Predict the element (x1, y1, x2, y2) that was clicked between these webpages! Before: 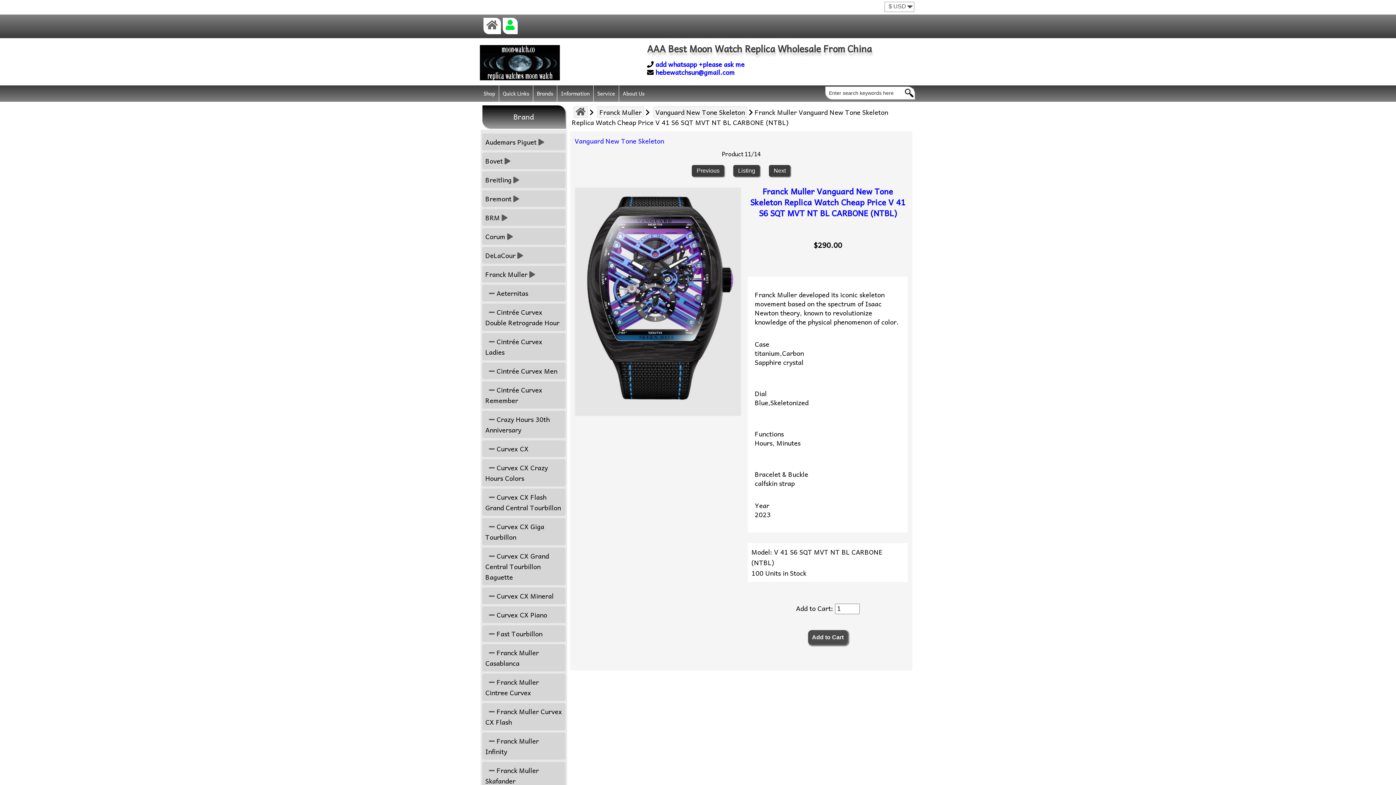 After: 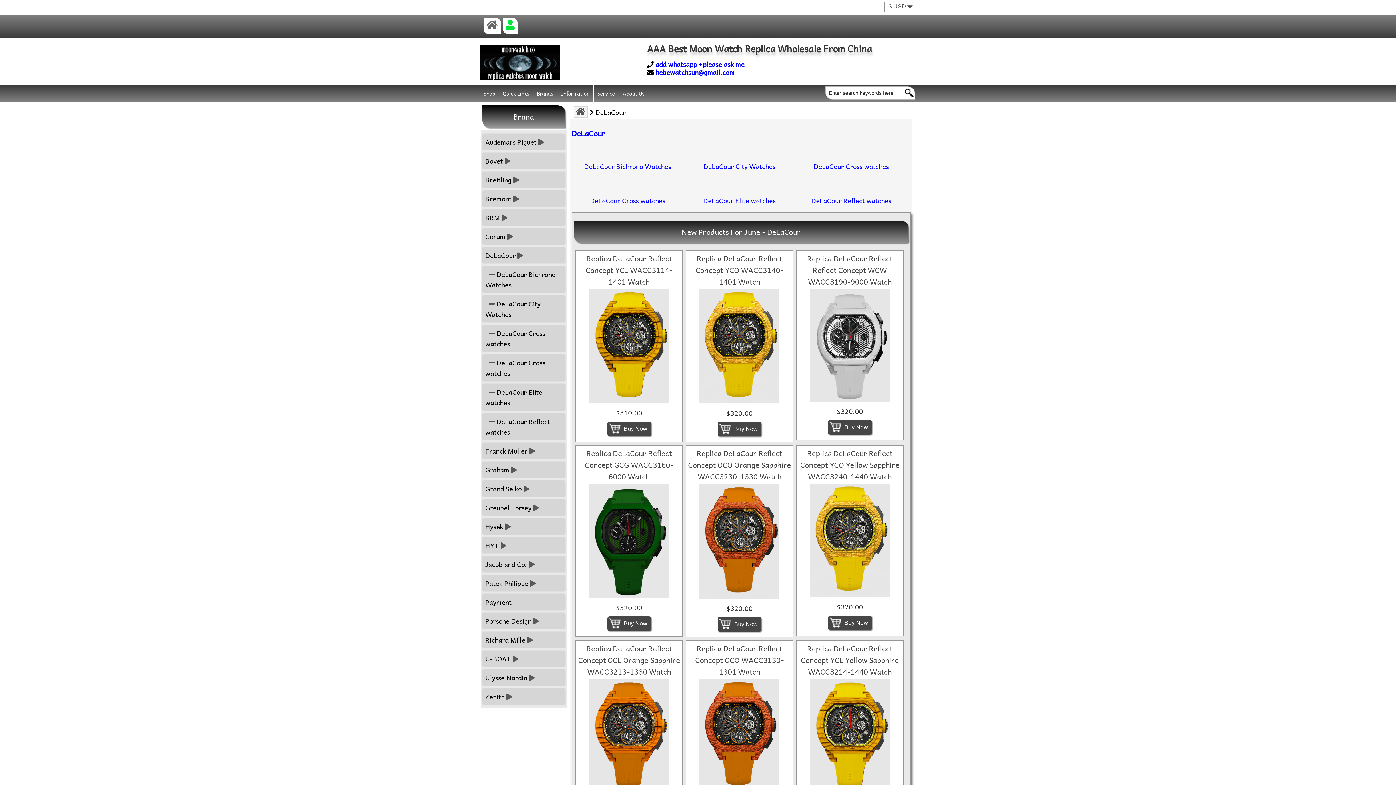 Action: bbox: (482, 246, 565, 263) label: DeLaCour 